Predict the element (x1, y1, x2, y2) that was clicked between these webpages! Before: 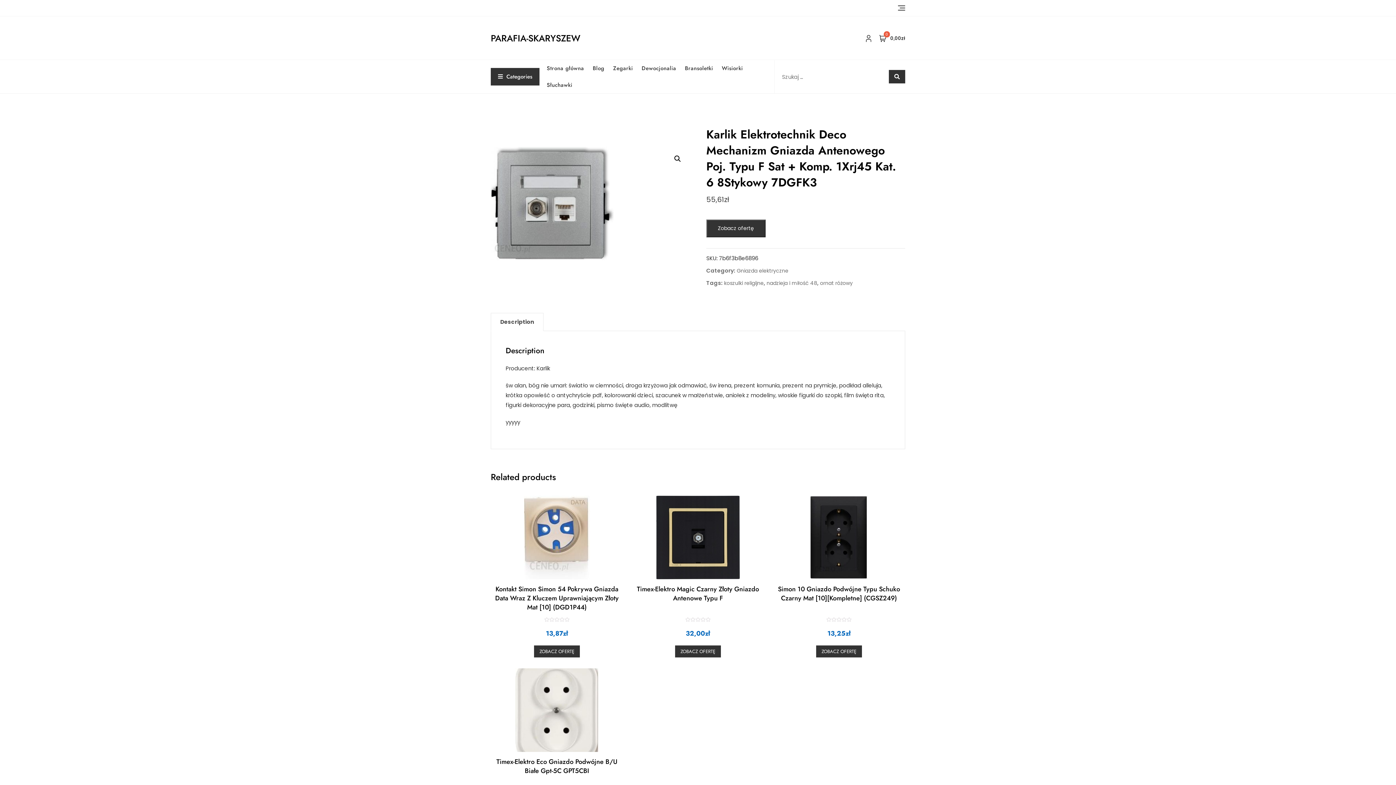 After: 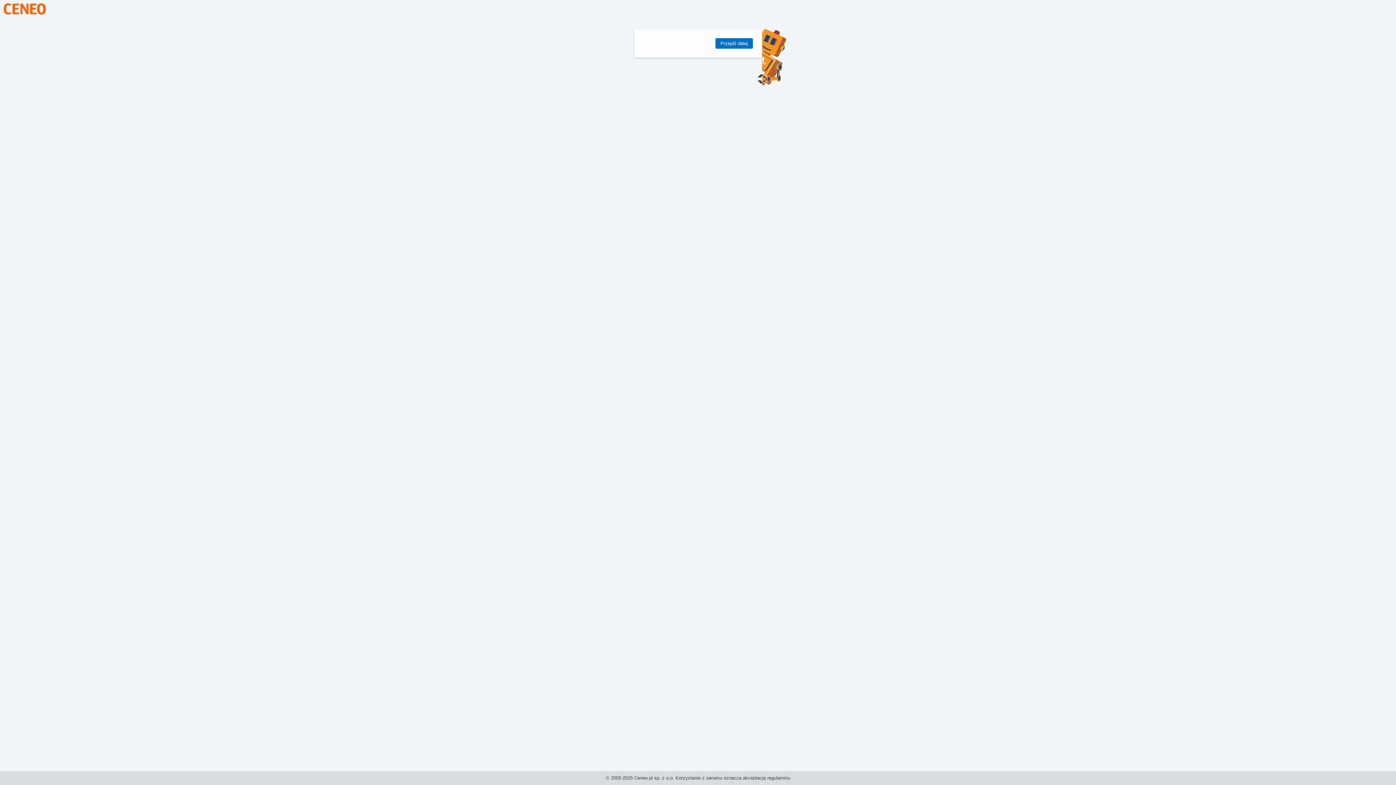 Action: label: Zobacz ofertę bbox: (675, 645, 721, 657)